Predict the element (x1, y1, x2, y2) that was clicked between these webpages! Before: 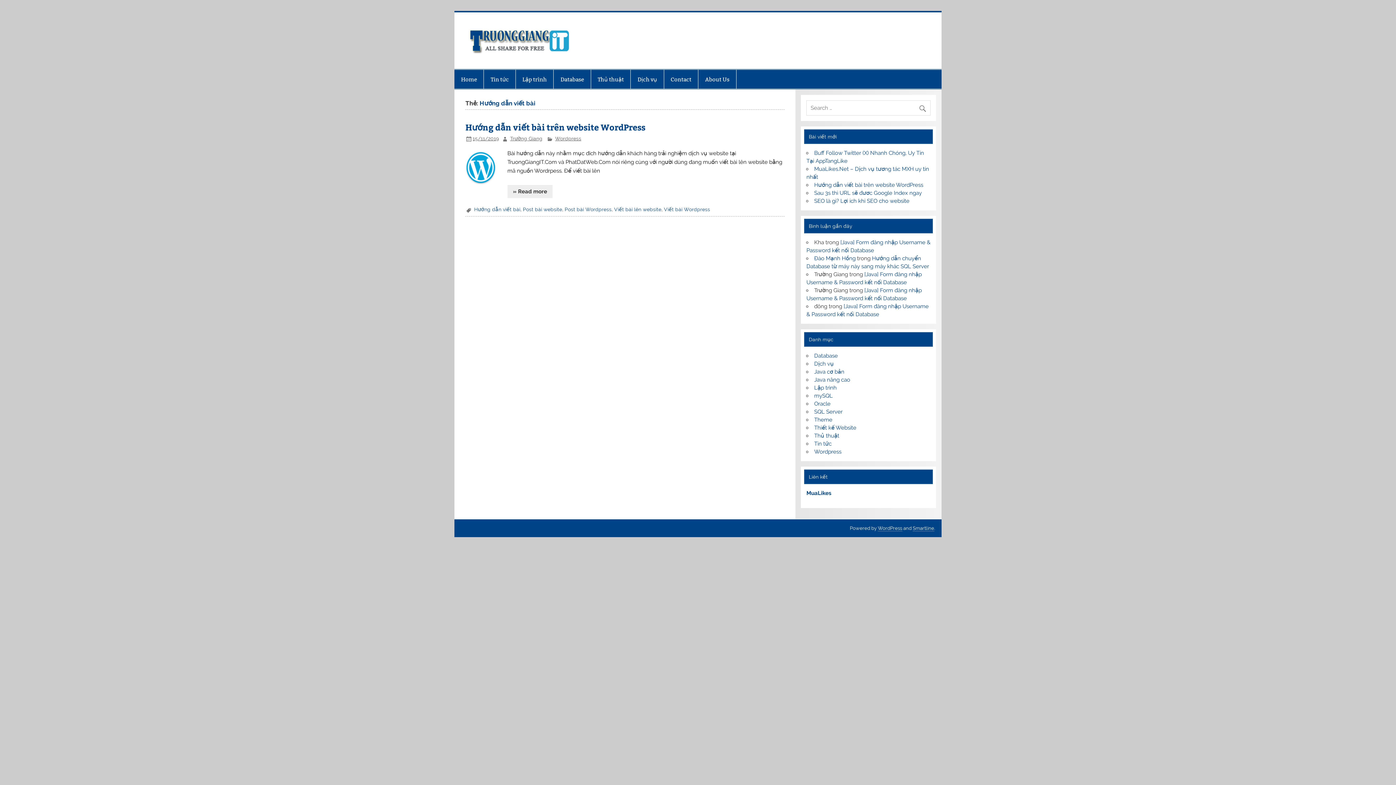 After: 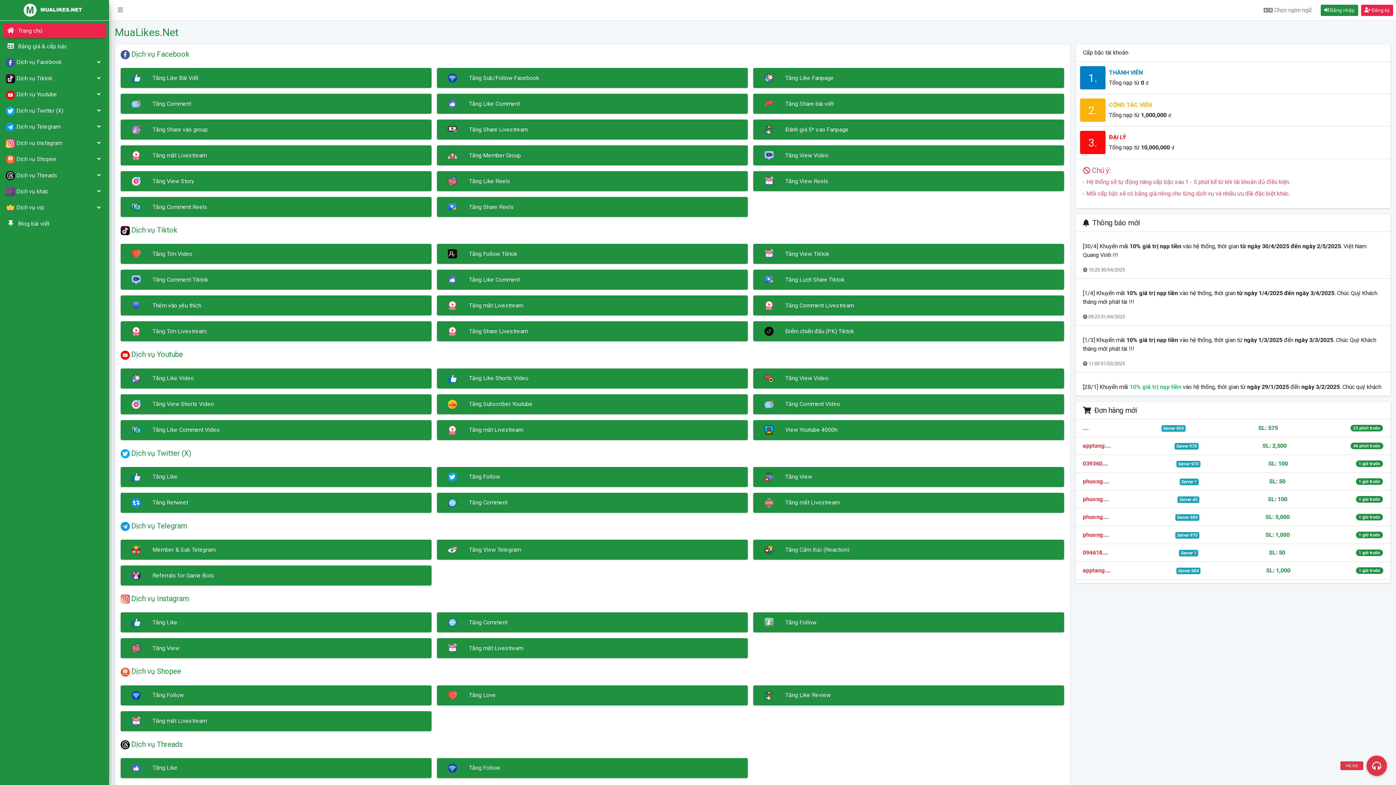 Action: label: MuaLikes bbox: (806, 490, 831, 496)